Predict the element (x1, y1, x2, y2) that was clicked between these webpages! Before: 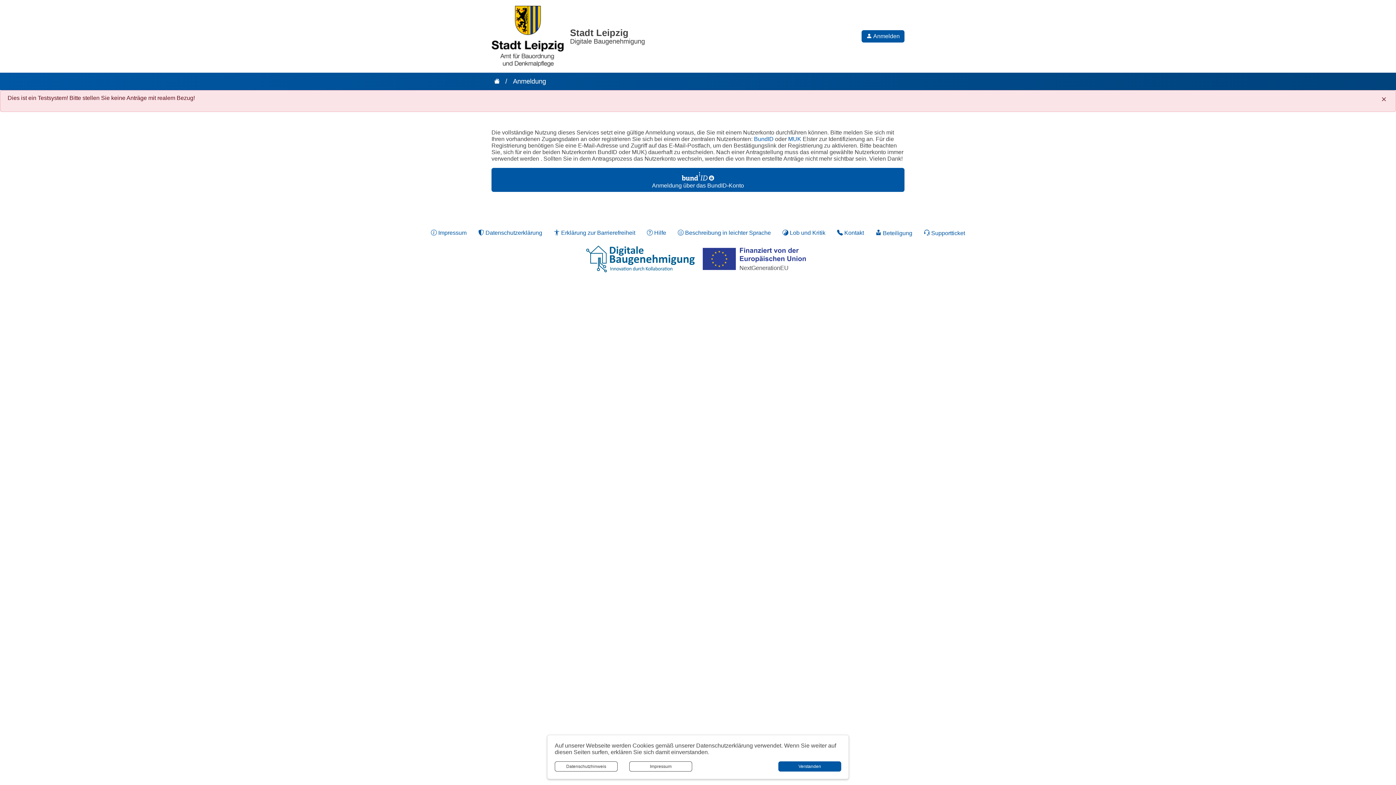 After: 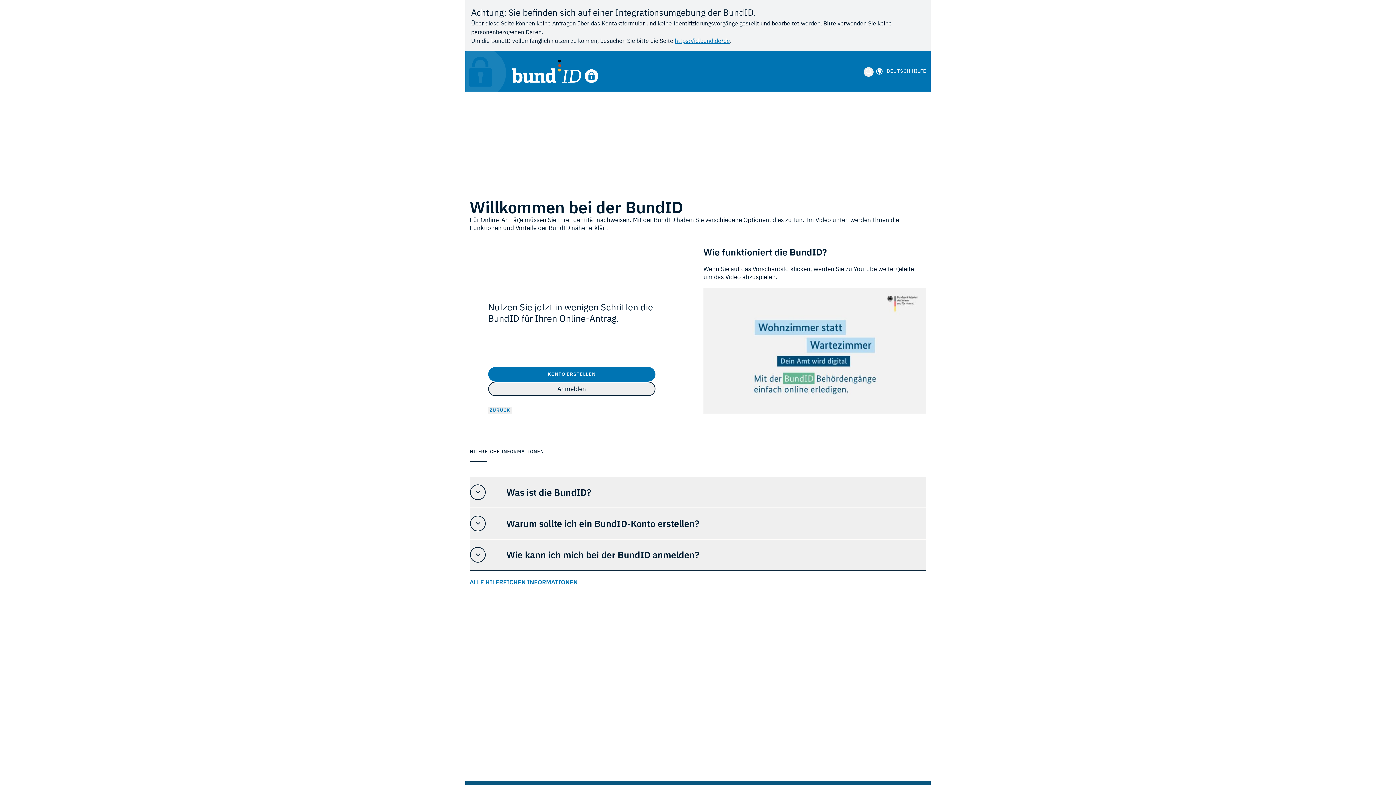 Action: bbox: (491, 168, 904, 192) label:  Anmeldung über das BundID-Konto